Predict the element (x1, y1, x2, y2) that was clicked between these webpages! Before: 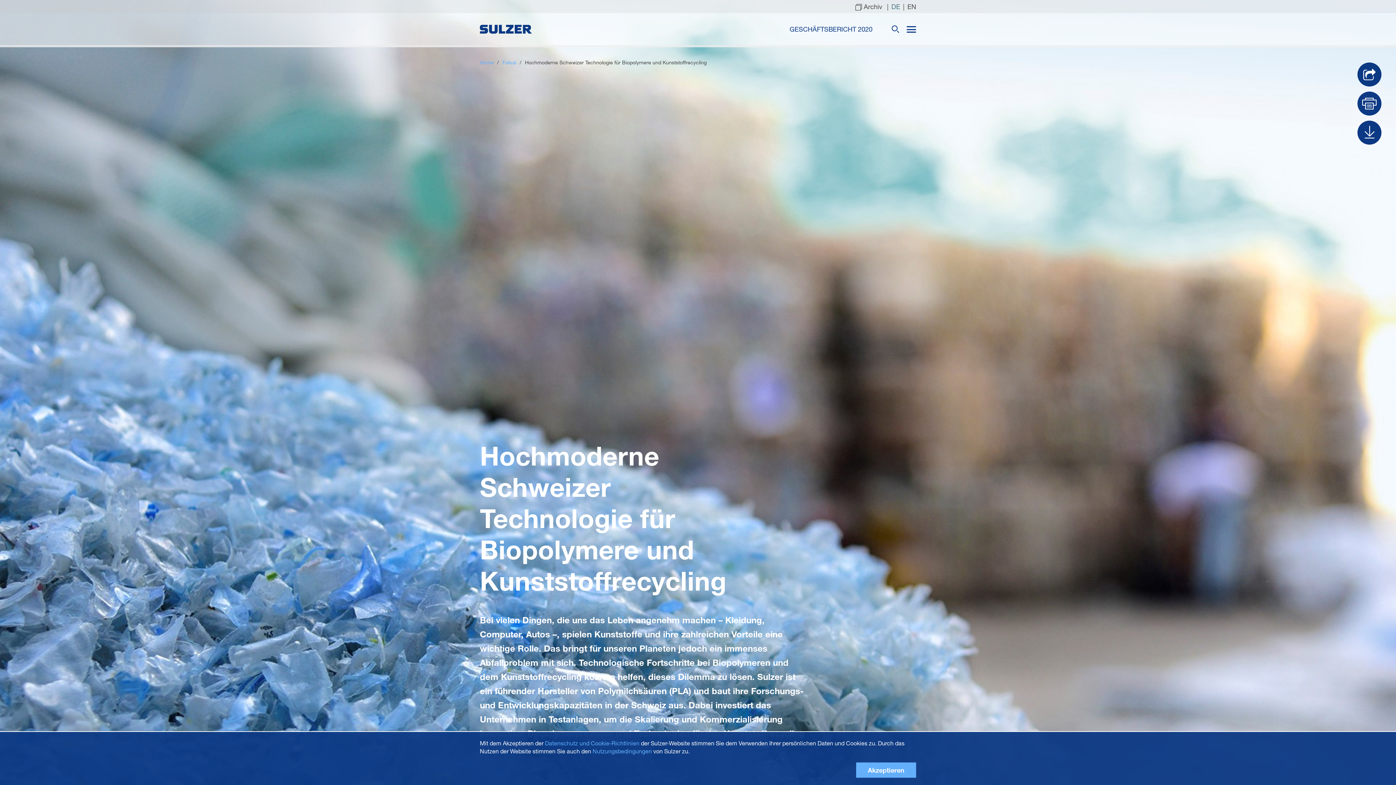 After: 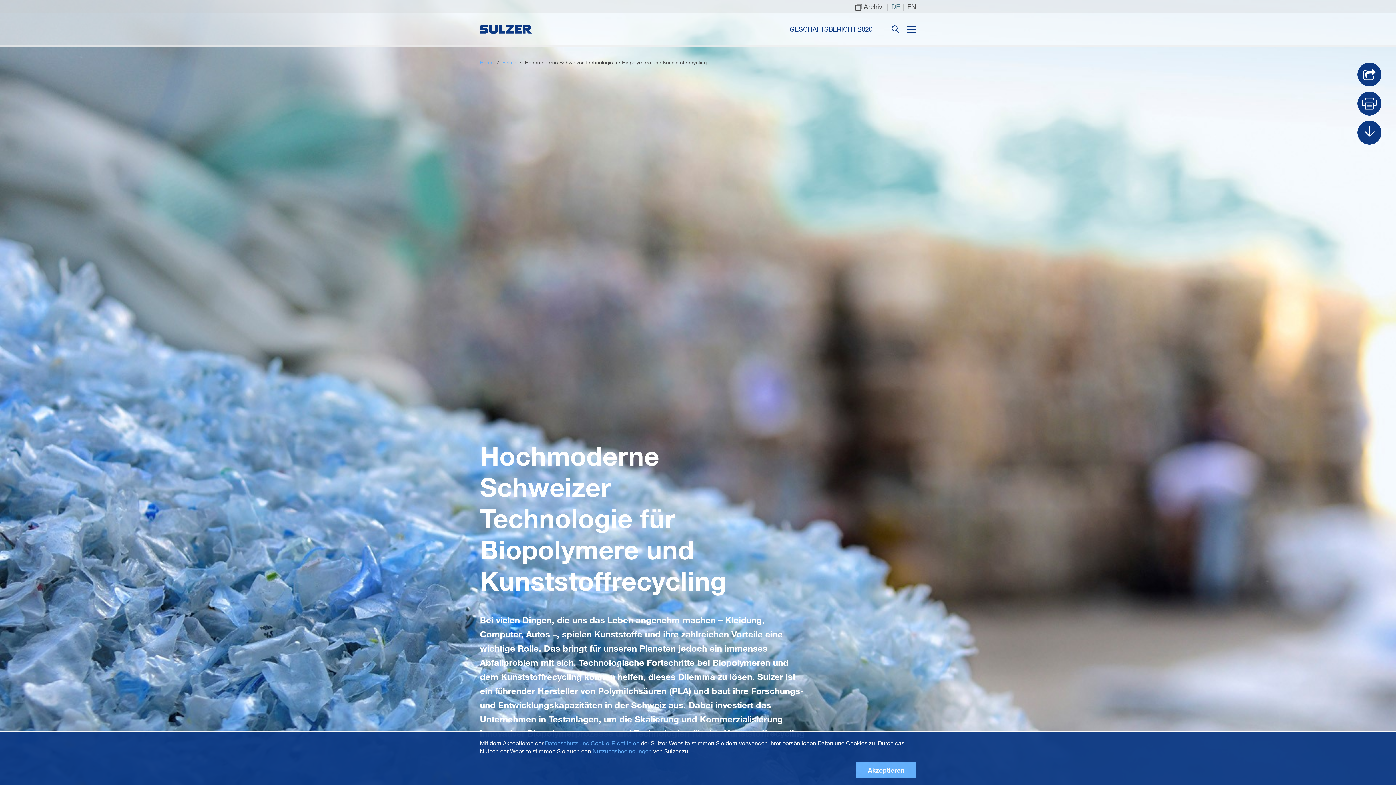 Action: bbox: (891, 0, 900, 13) label: DE